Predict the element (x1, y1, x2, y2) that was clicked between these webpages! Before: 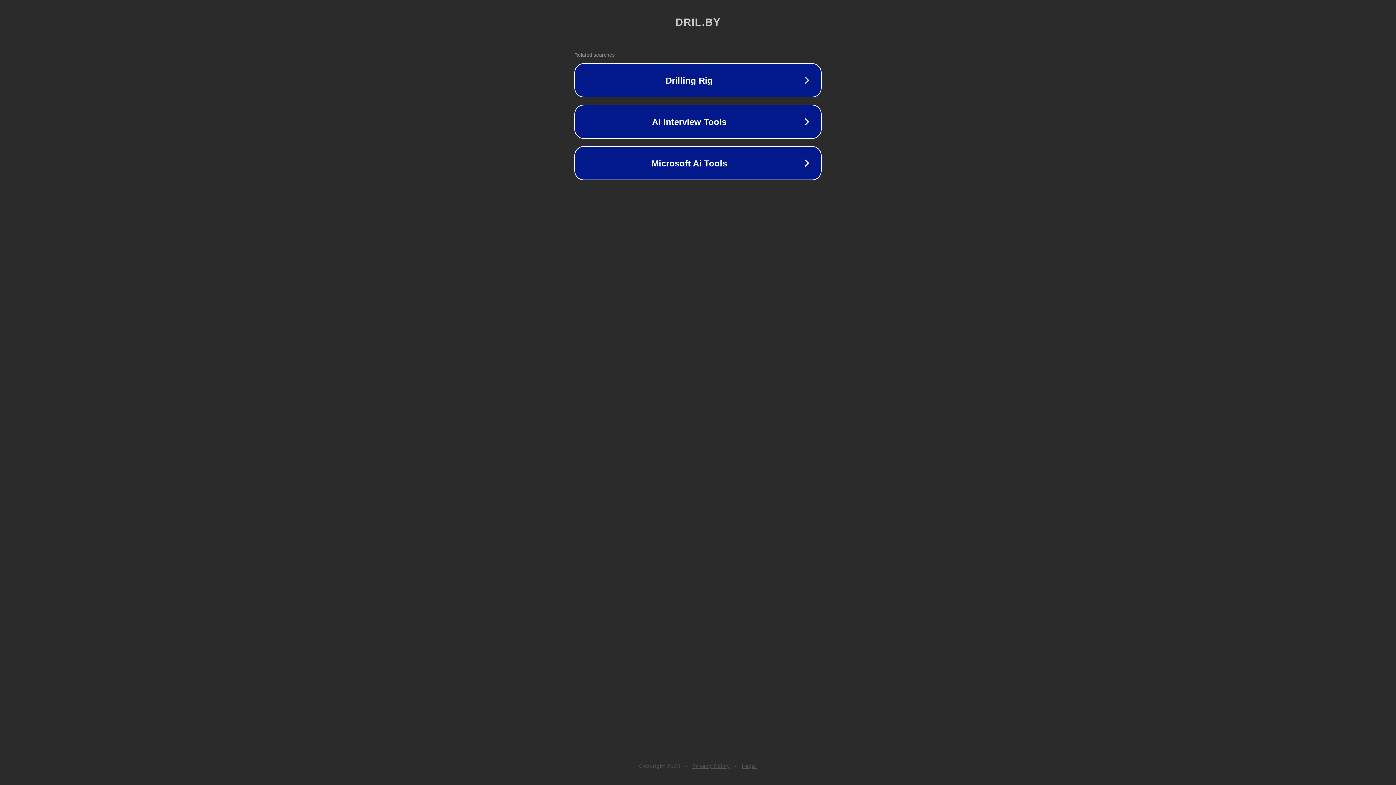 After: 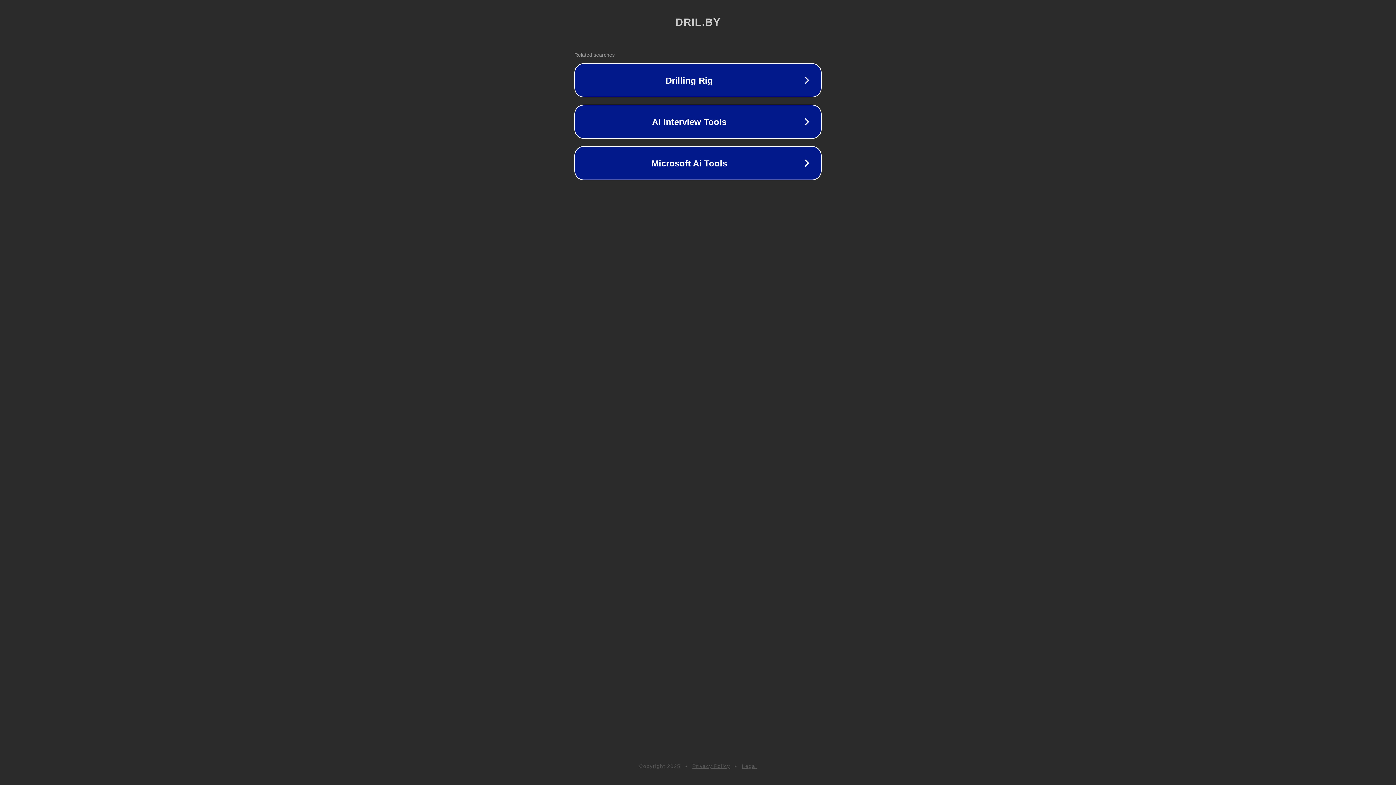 Action: label: Legal bbox: (742, 763, 757, 769)